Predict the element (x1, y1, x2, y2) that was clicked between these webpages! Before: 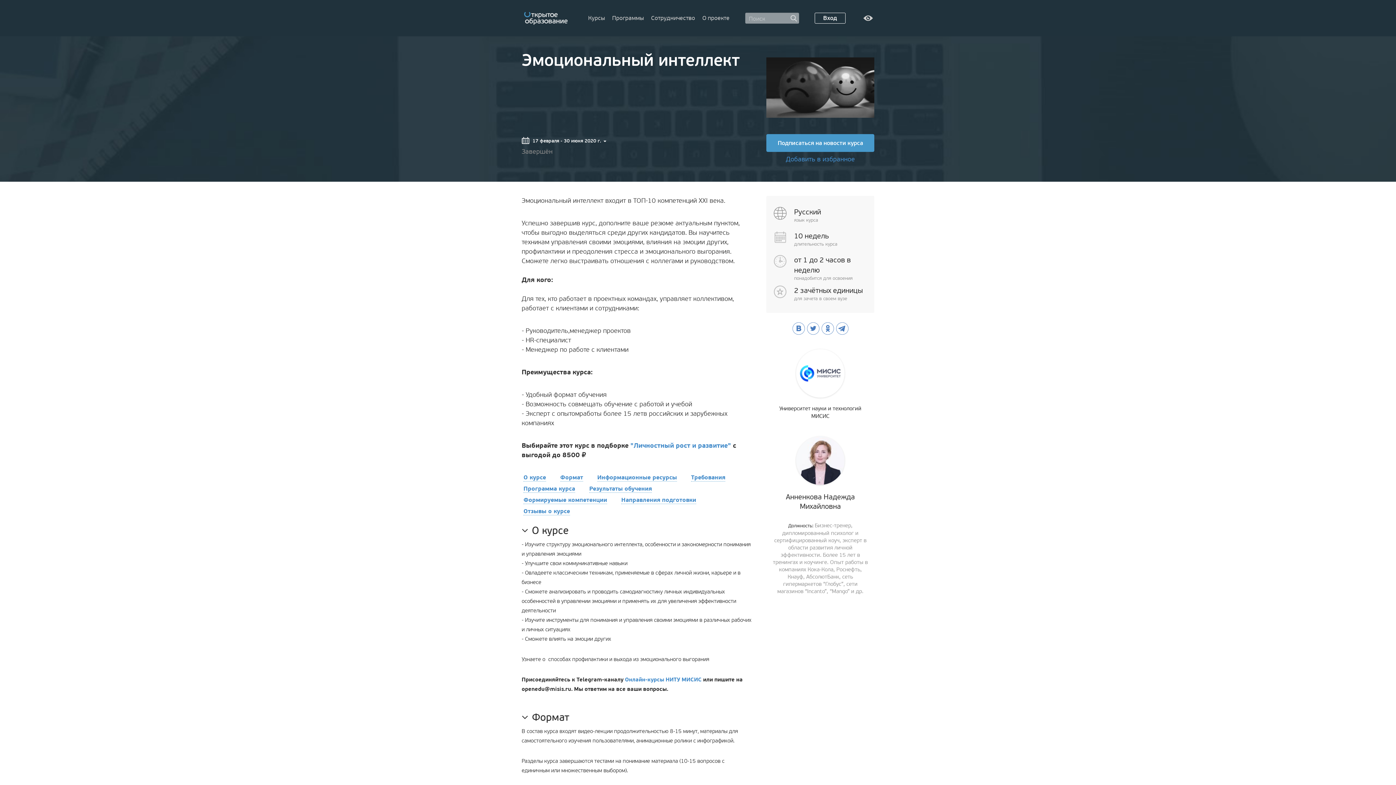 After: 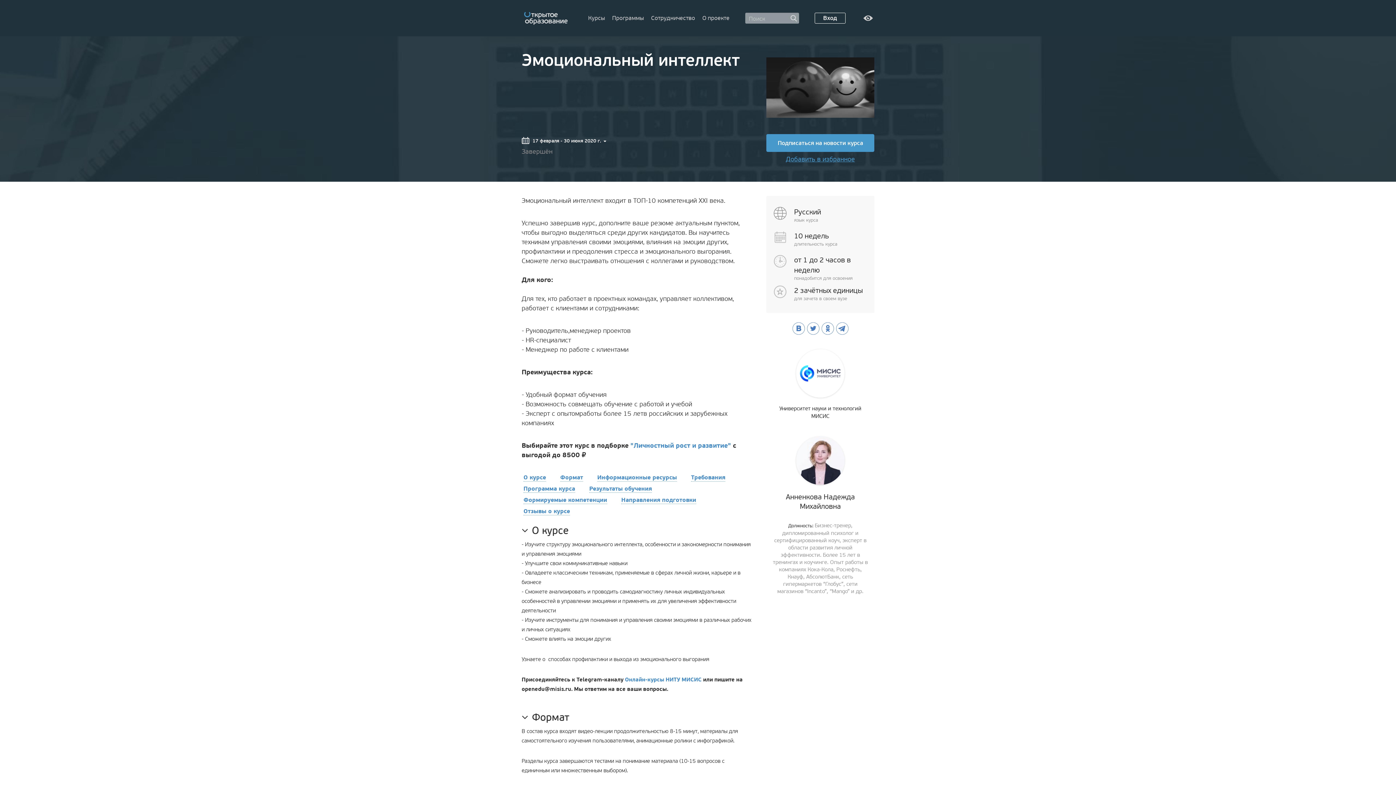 Action: label: Добавить в избранное bbox: (766, 152, 874, 166)